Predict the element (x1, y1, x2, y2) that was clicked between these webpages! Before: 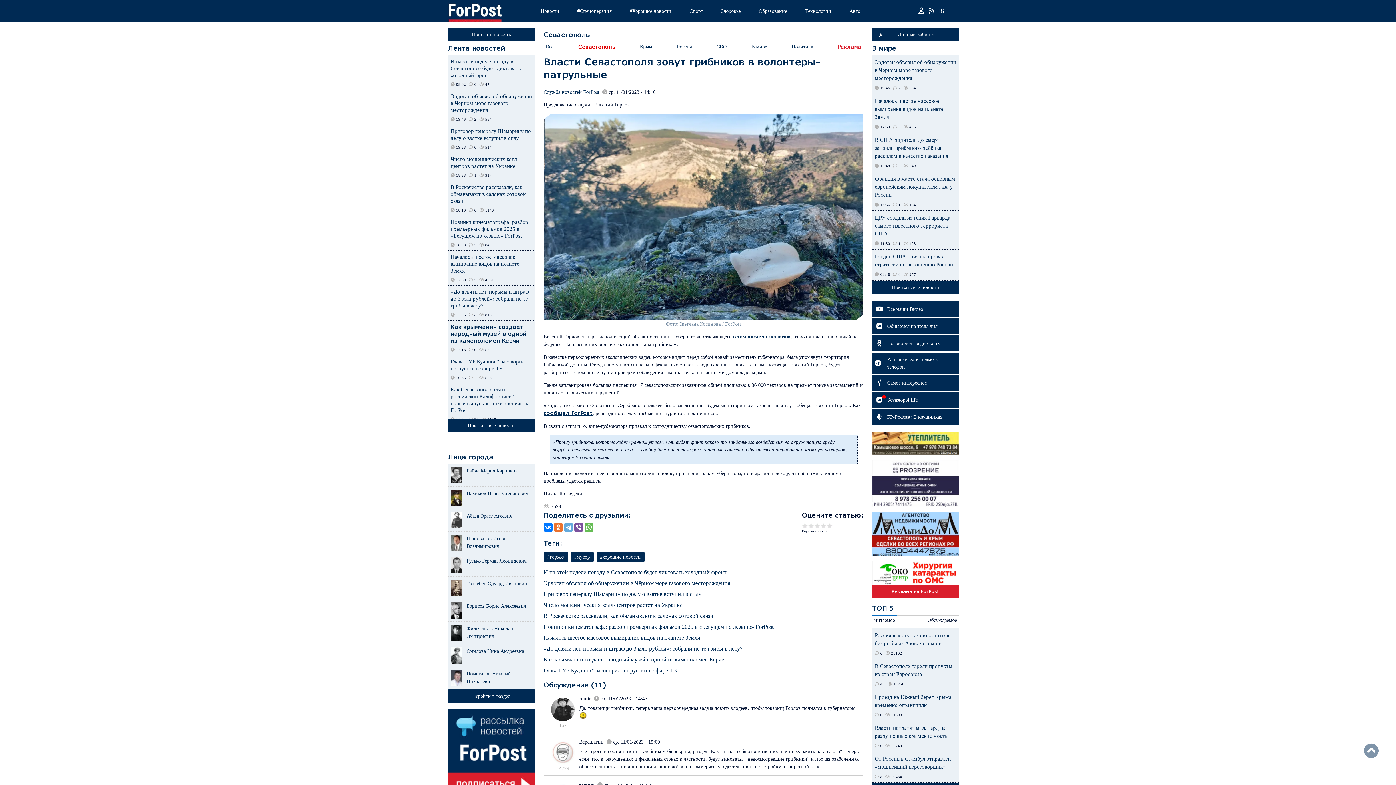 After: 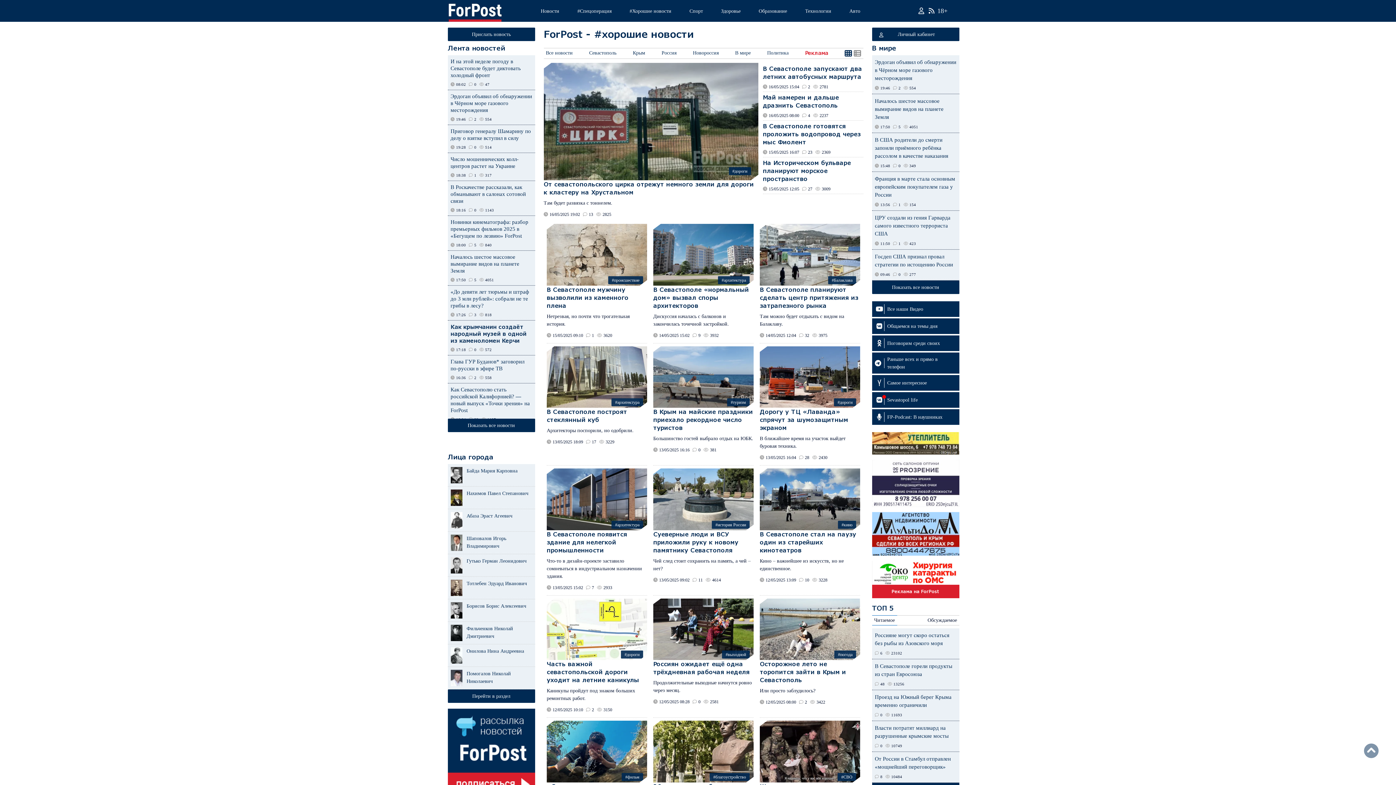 Action: bbox: (629, 8, 671, 13) label: #Хорошие новости